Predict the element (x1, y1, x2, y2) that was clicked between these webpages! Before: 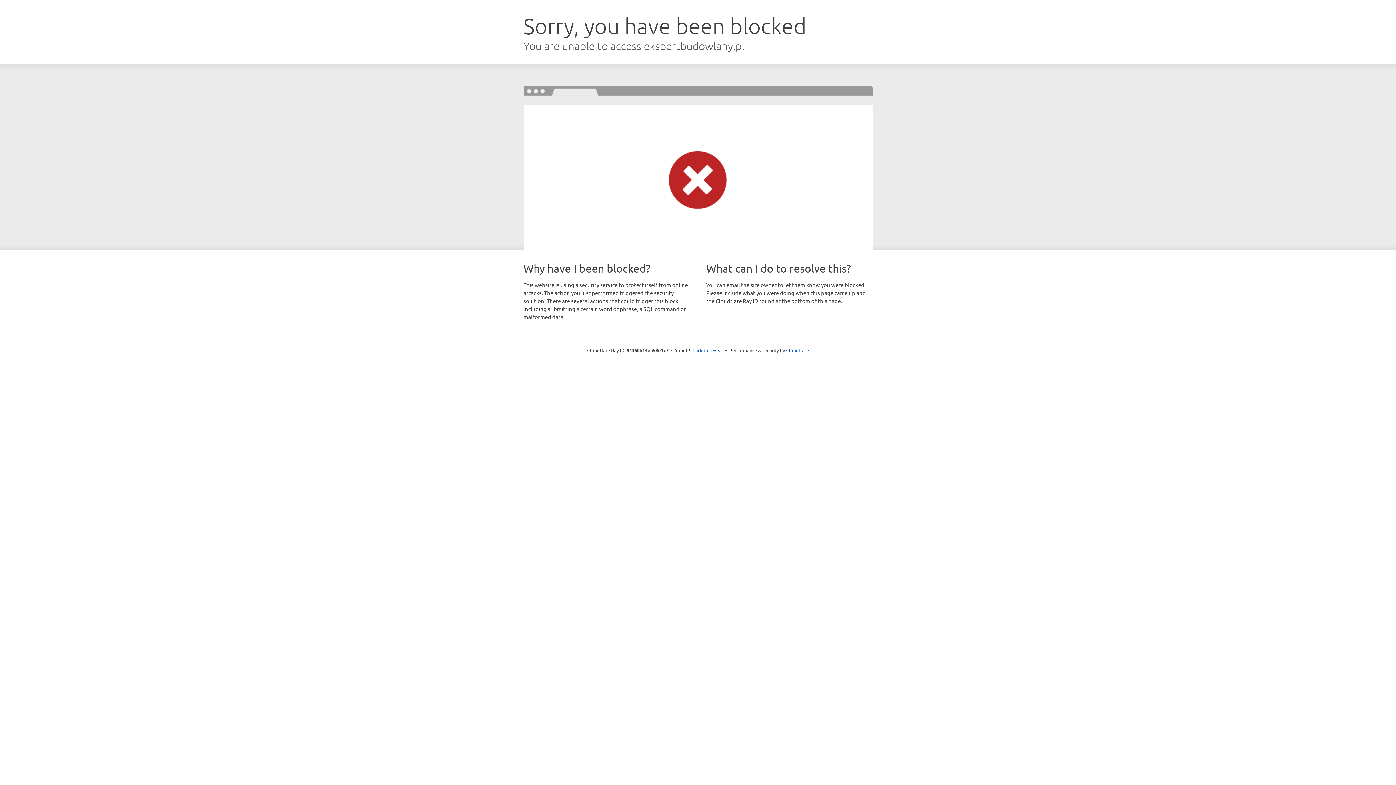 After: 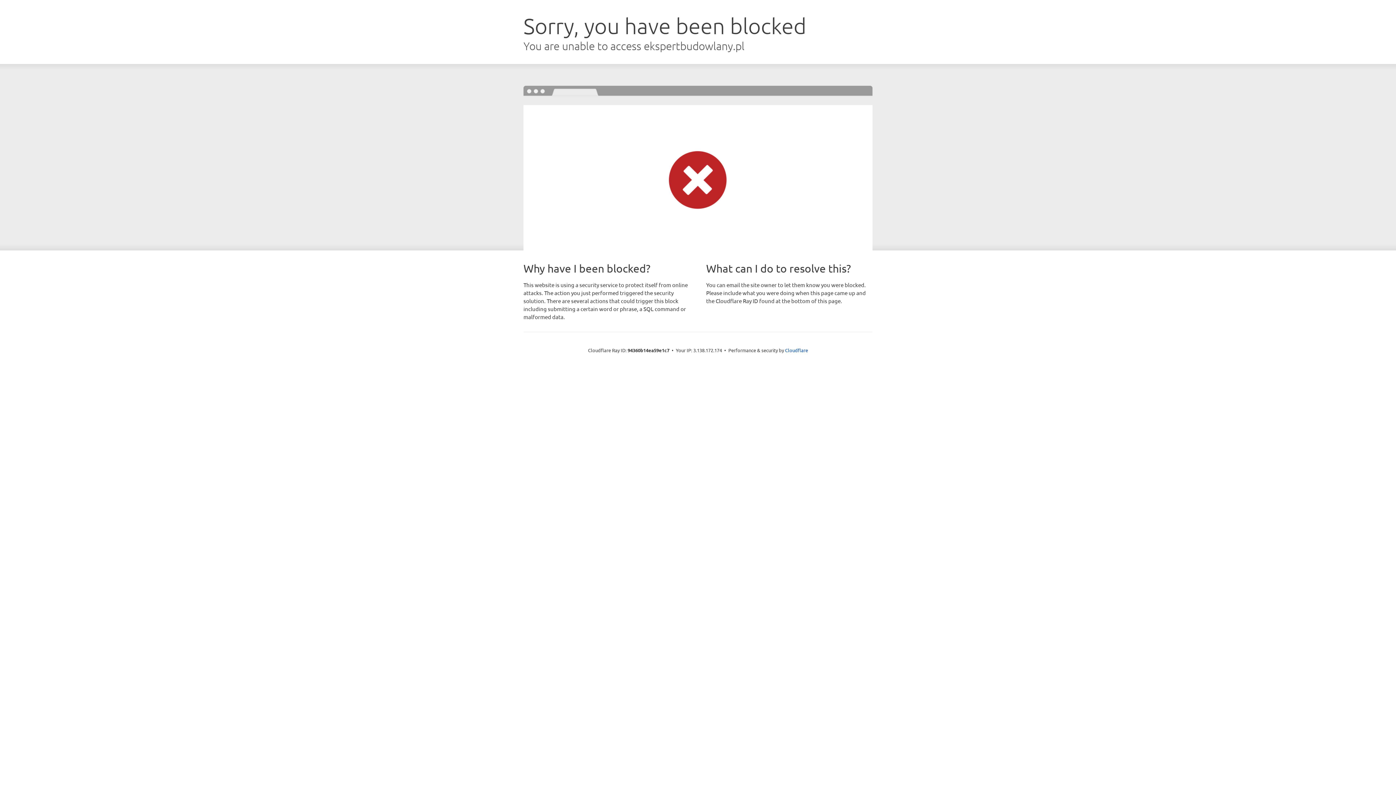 Action: bbox: (692, 346, 723, 353) label: Click to reveal